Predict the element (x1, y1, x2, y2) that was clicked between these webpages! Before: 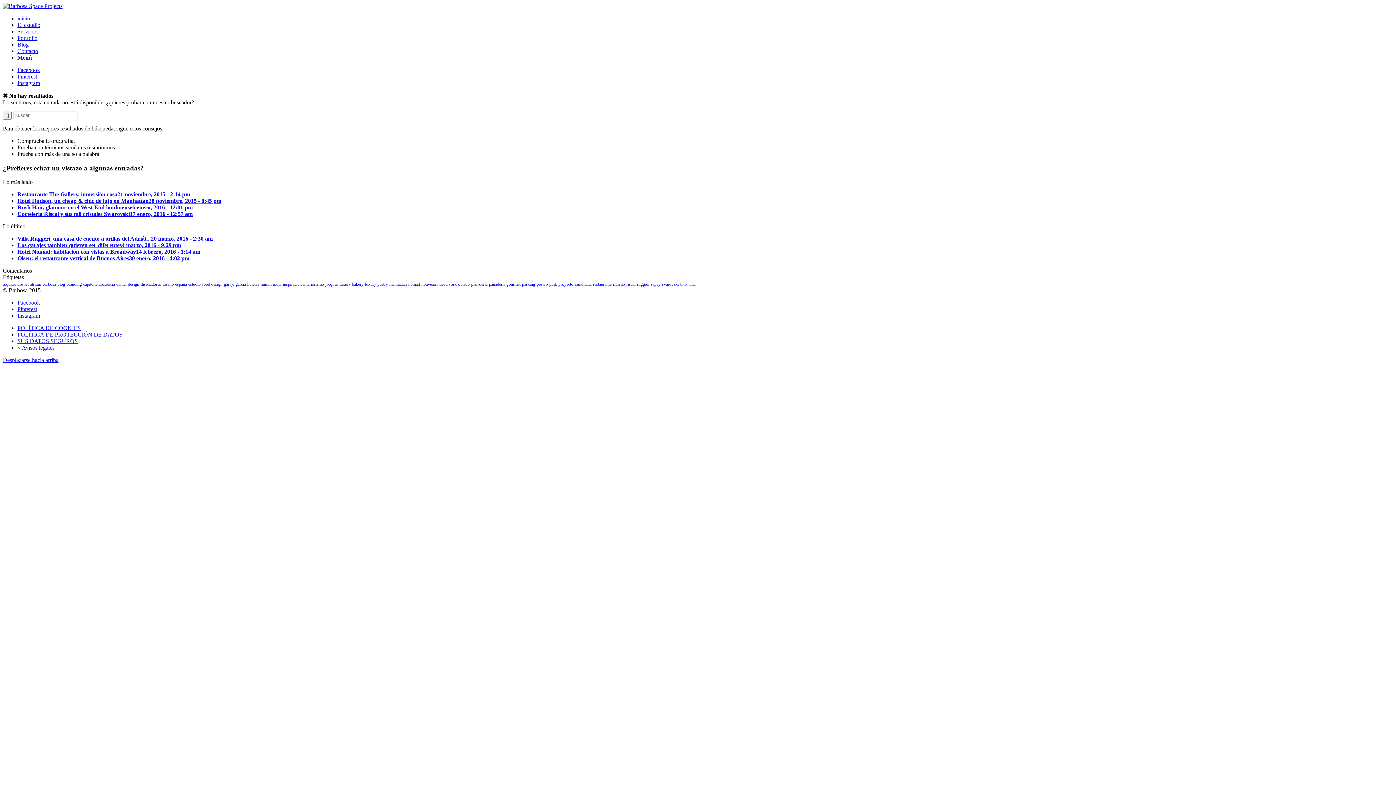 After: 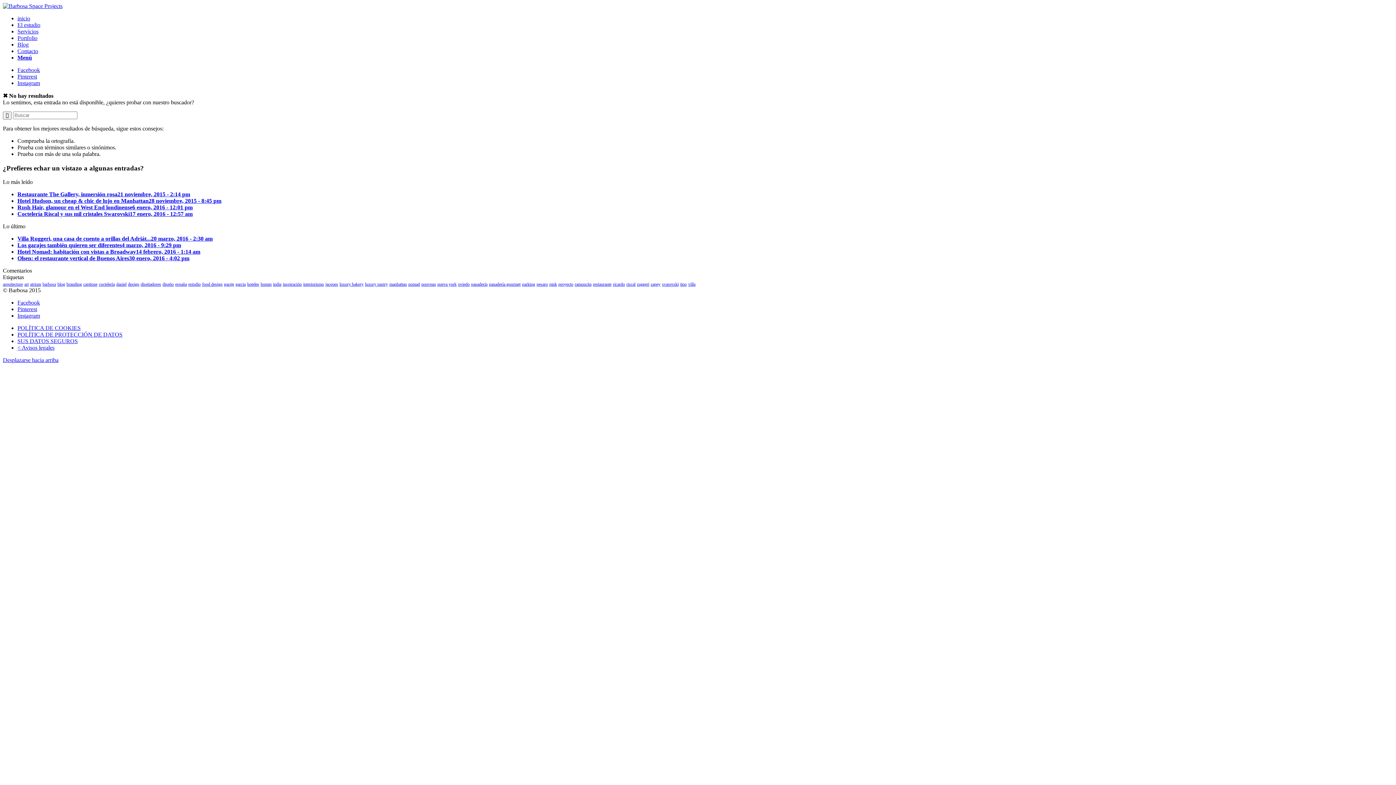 Action: label: < Avisos legales bbox: (17, 344, 54, 351)